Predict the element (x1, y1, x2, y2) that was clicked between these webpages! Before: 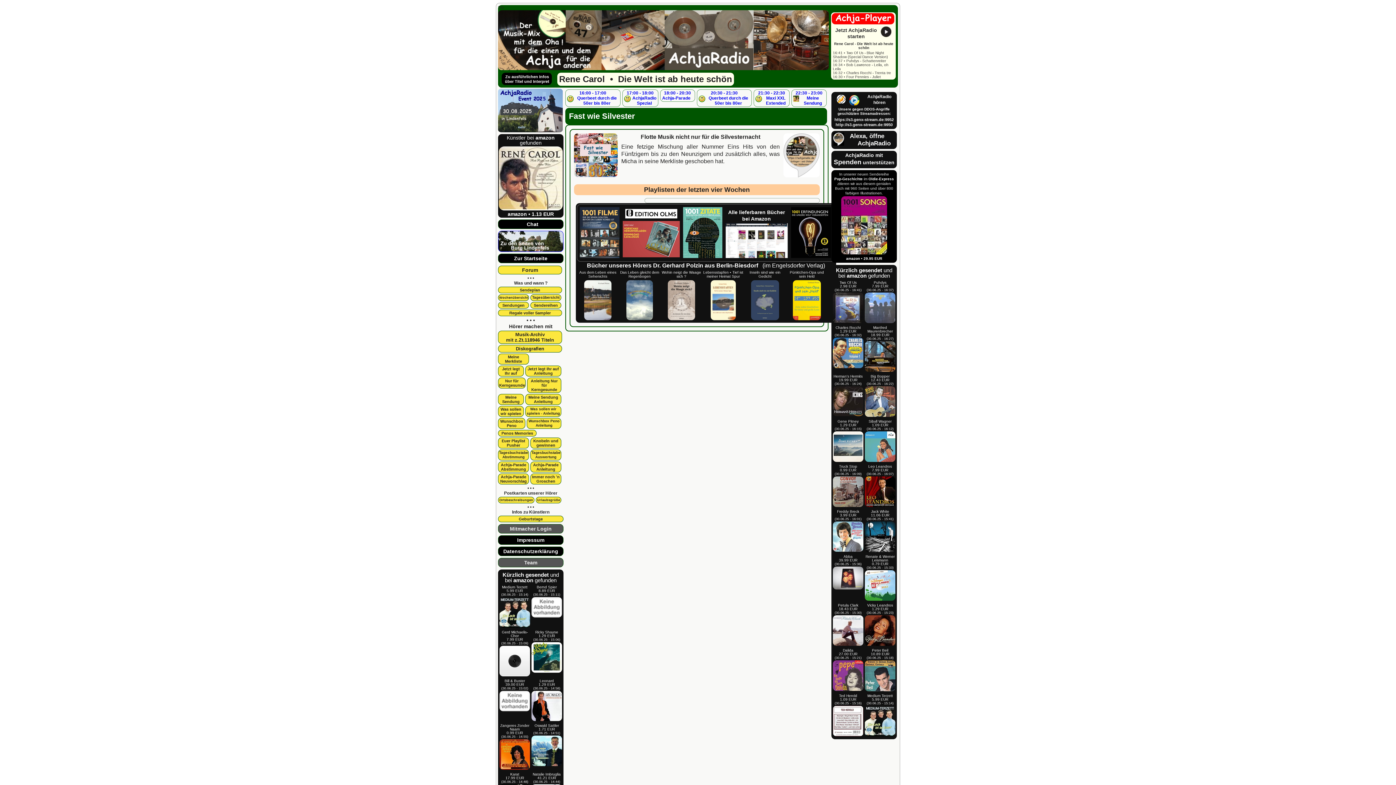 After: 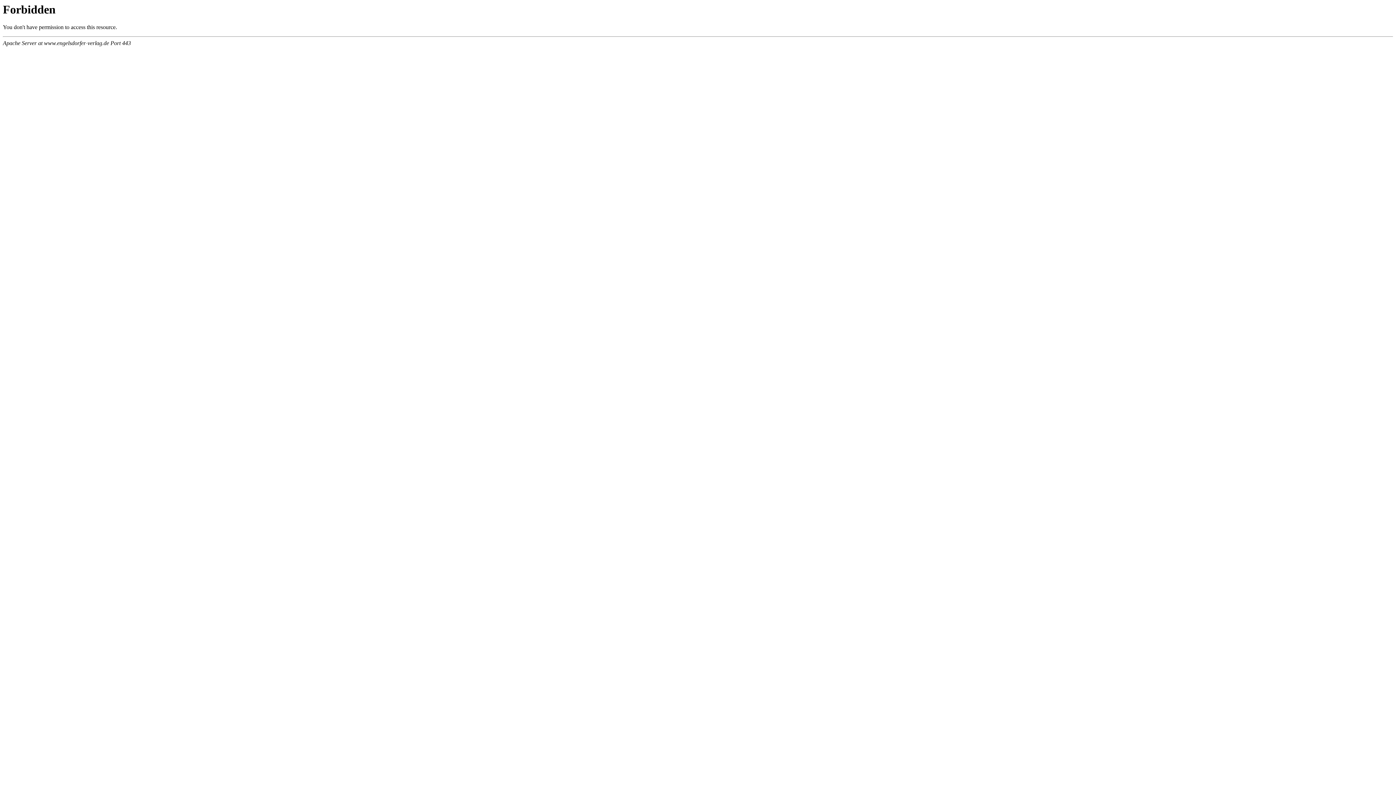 Action: bbox: (584, 317, 611, 321)